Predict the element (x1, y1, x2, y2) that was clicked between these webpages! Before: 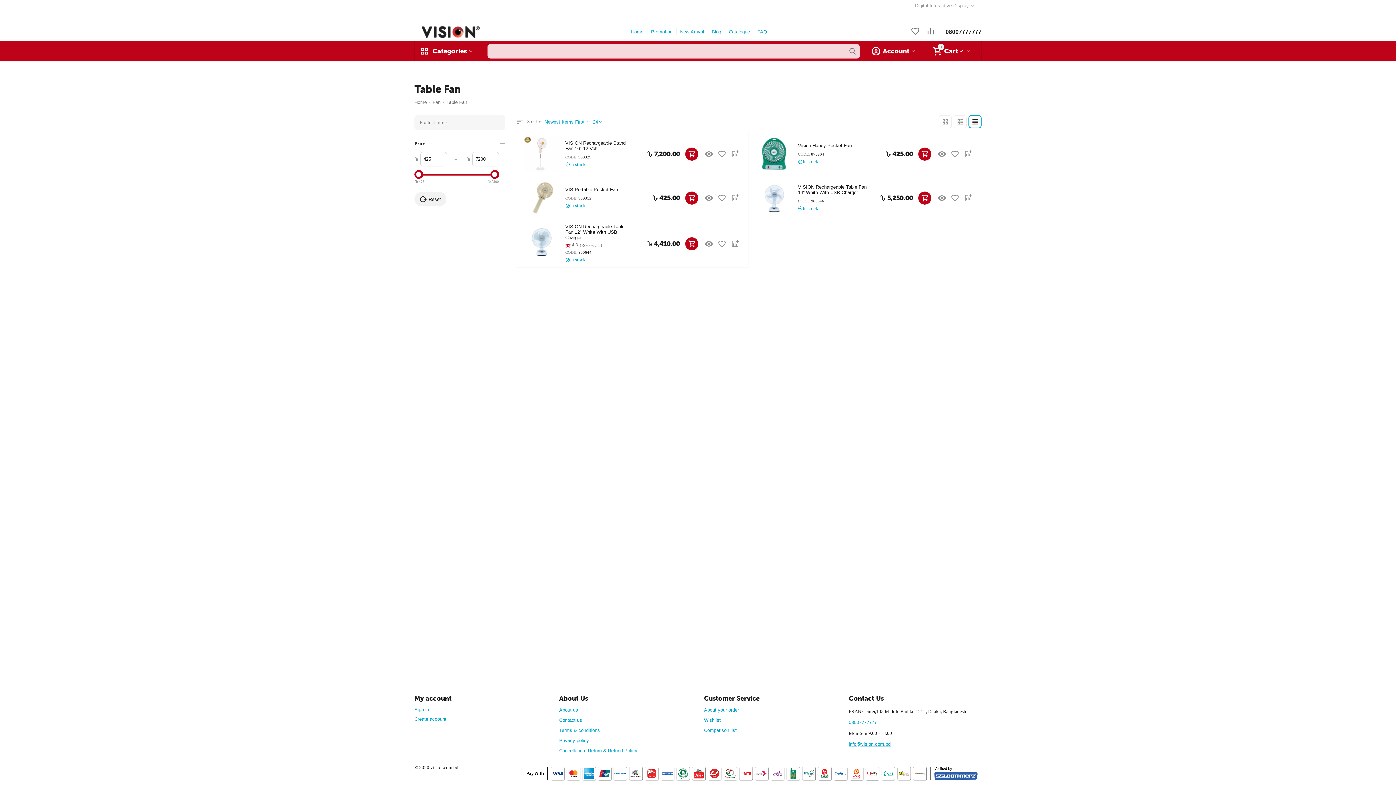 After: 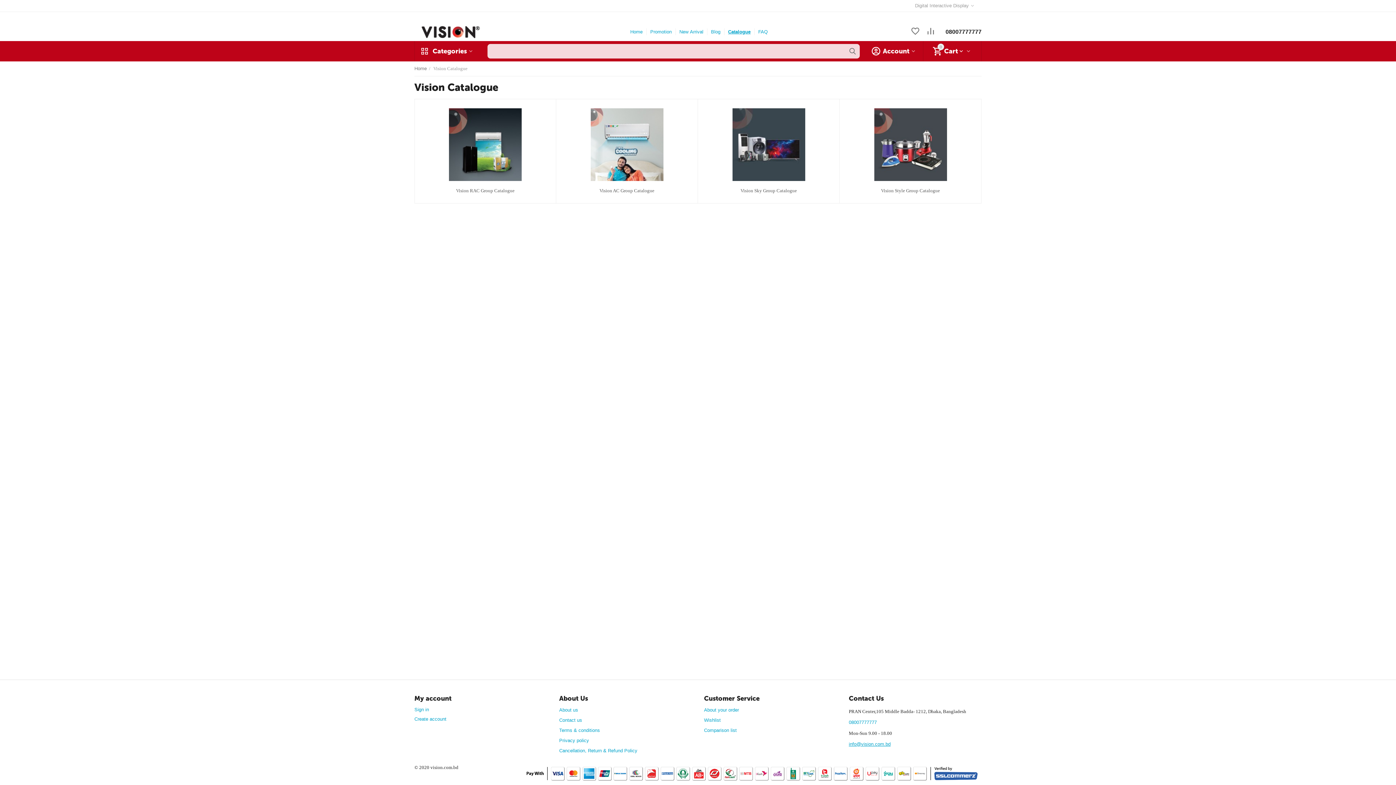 Action: label: Catalogue bbox: (729, 29, 750, 34)